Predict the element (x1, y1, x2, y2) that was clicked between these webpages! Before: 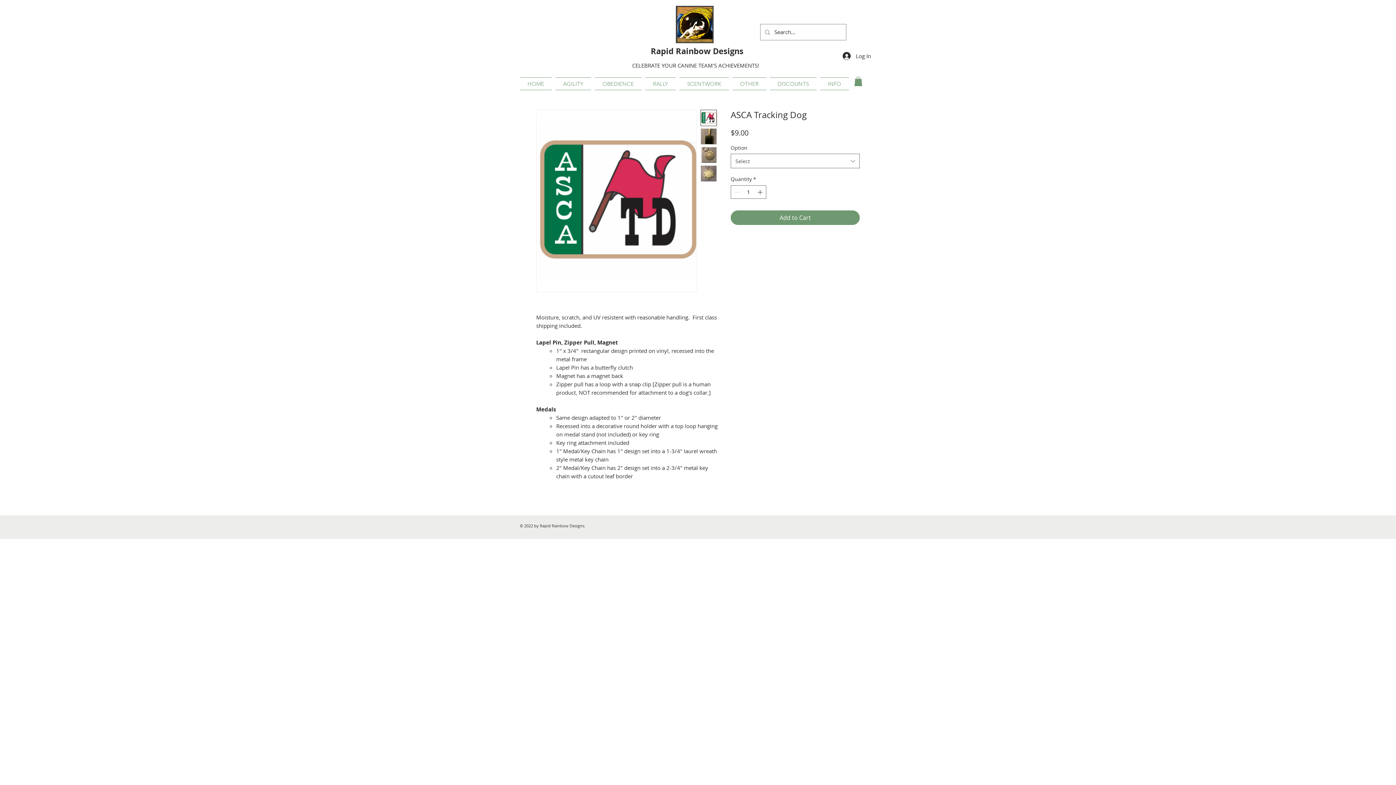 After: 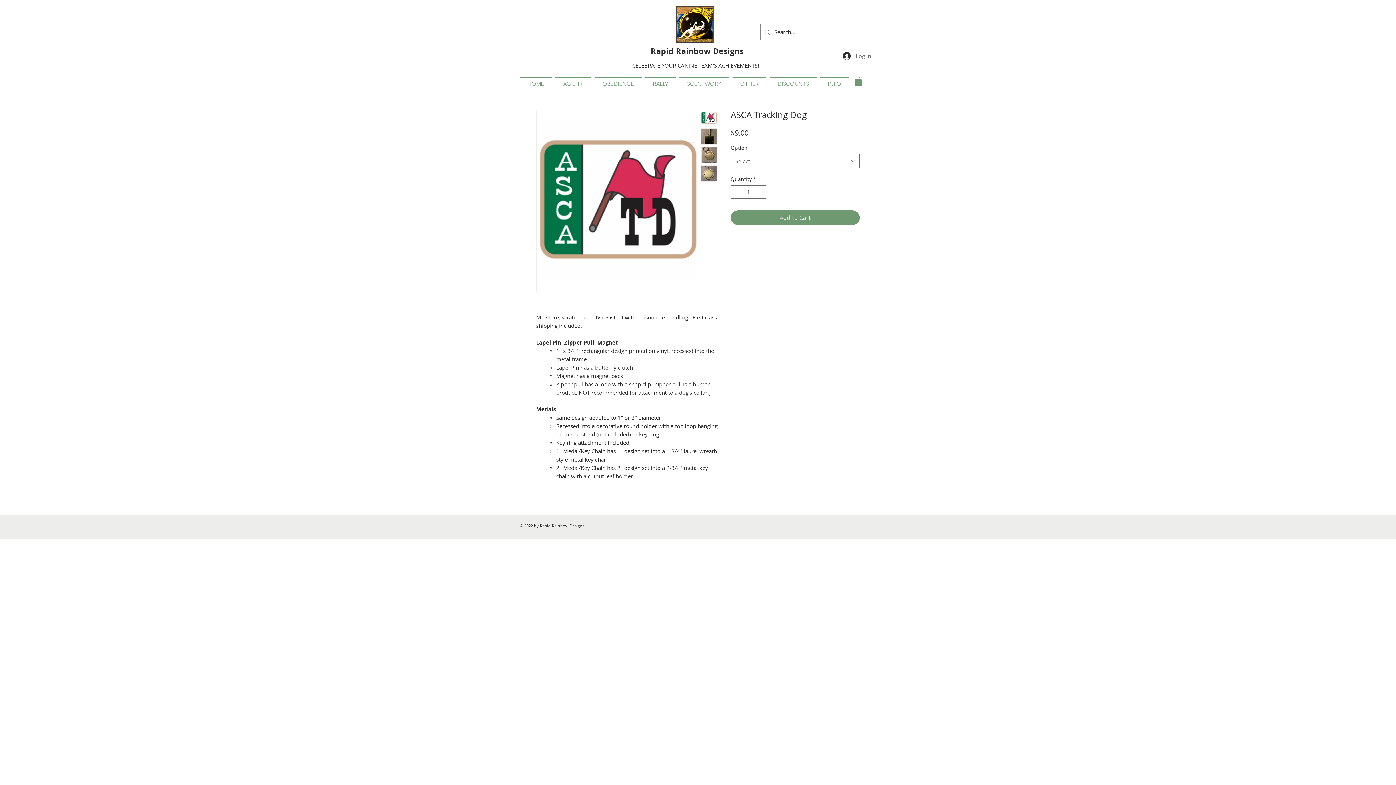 Action: label: Log In bbox: (837, 49, 876, 62)